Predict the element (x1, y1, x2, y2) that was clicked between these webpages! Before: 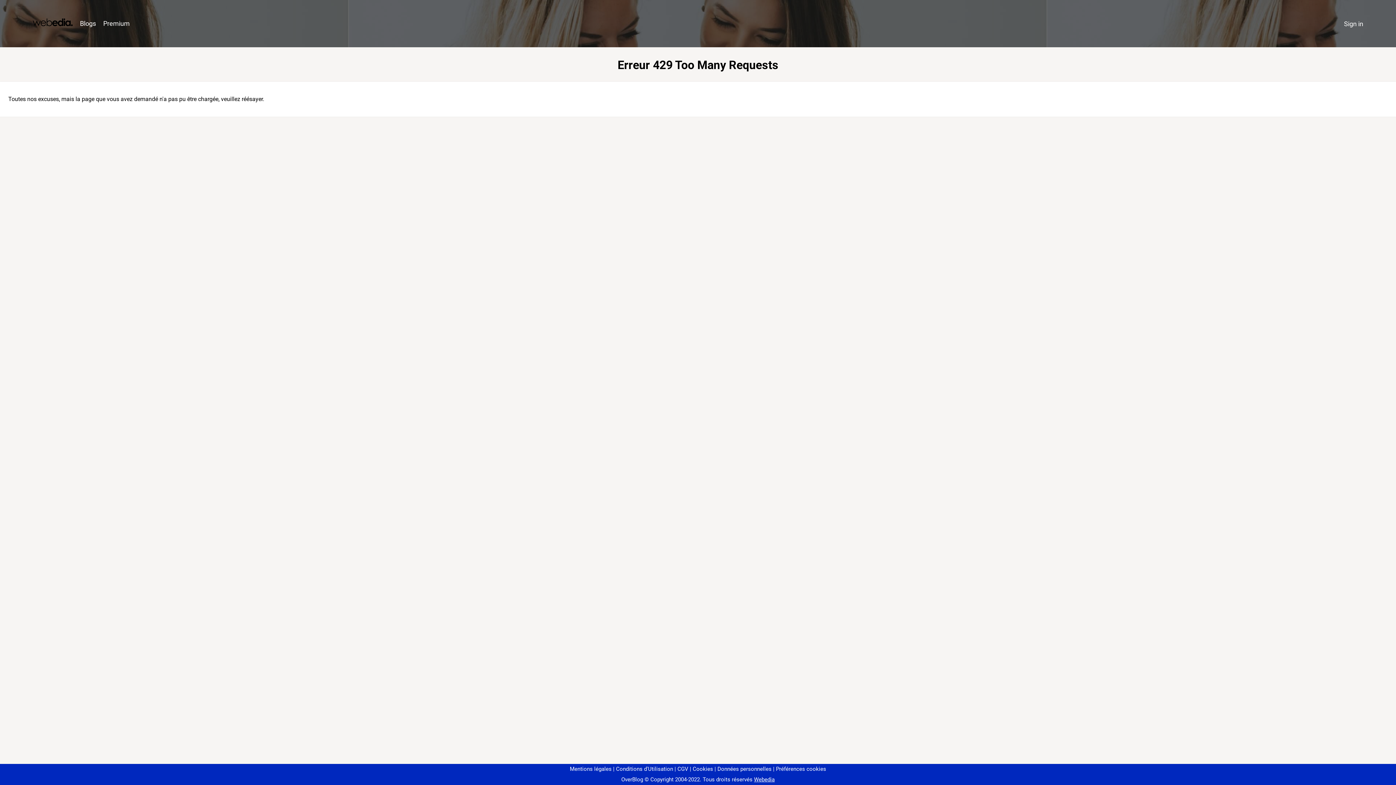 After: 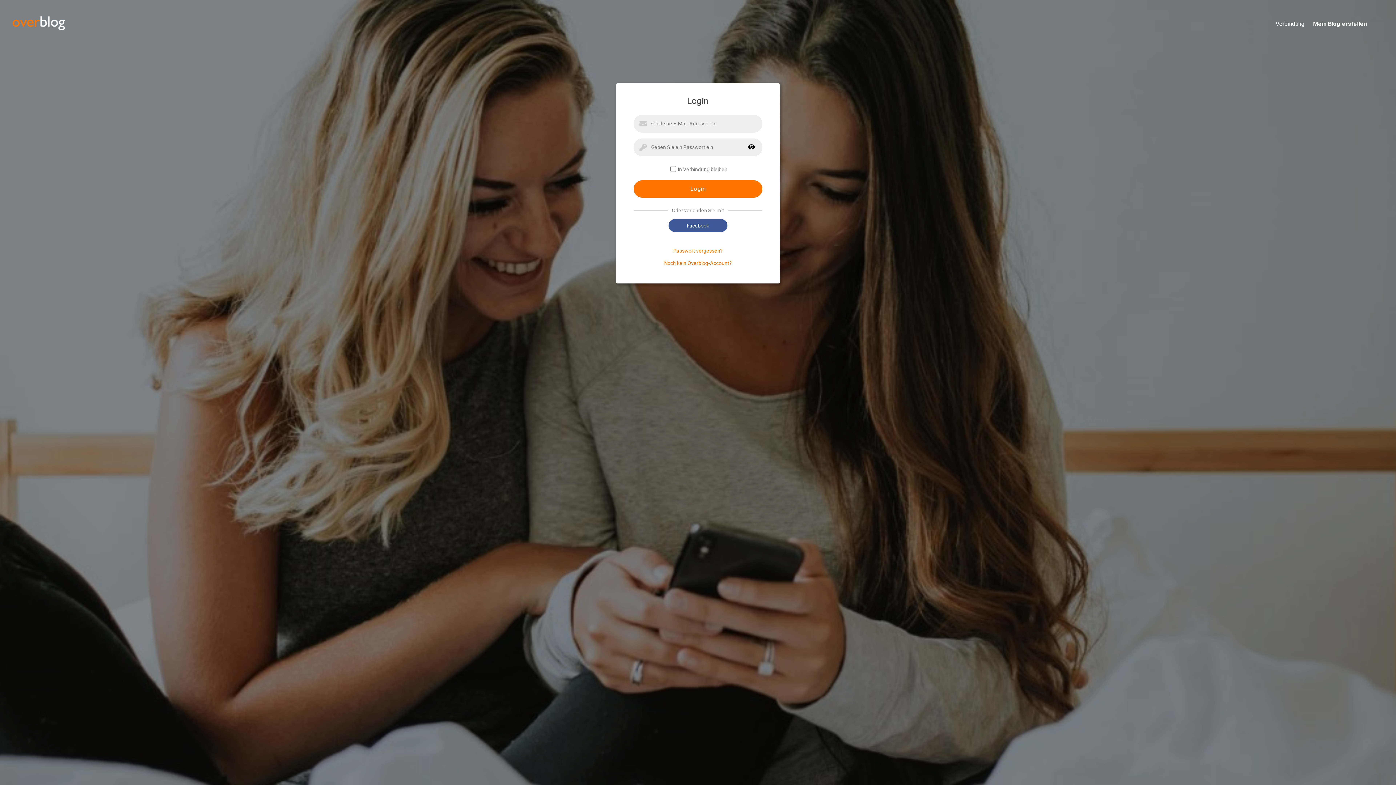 Action: label: Sign in bbox: (1340, 16, 1367, 31)